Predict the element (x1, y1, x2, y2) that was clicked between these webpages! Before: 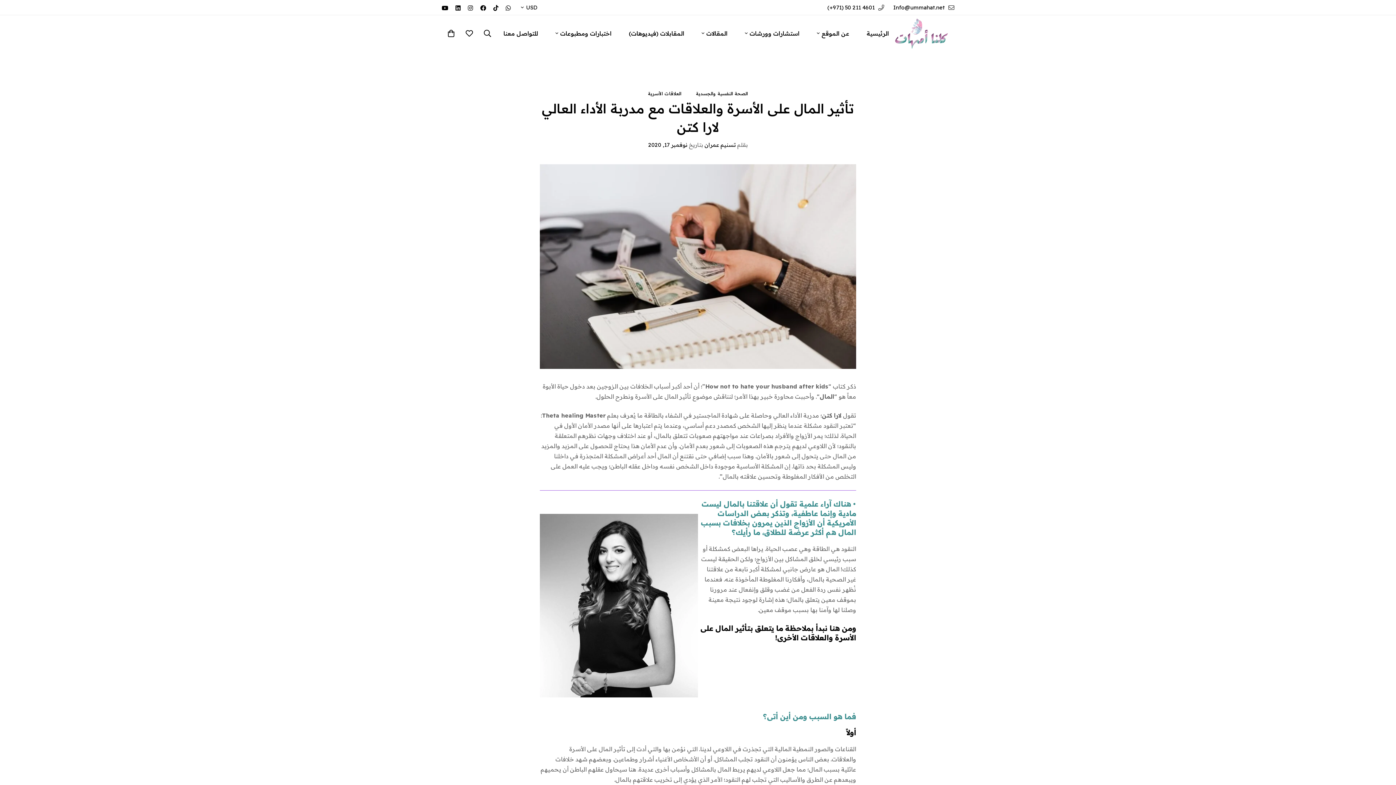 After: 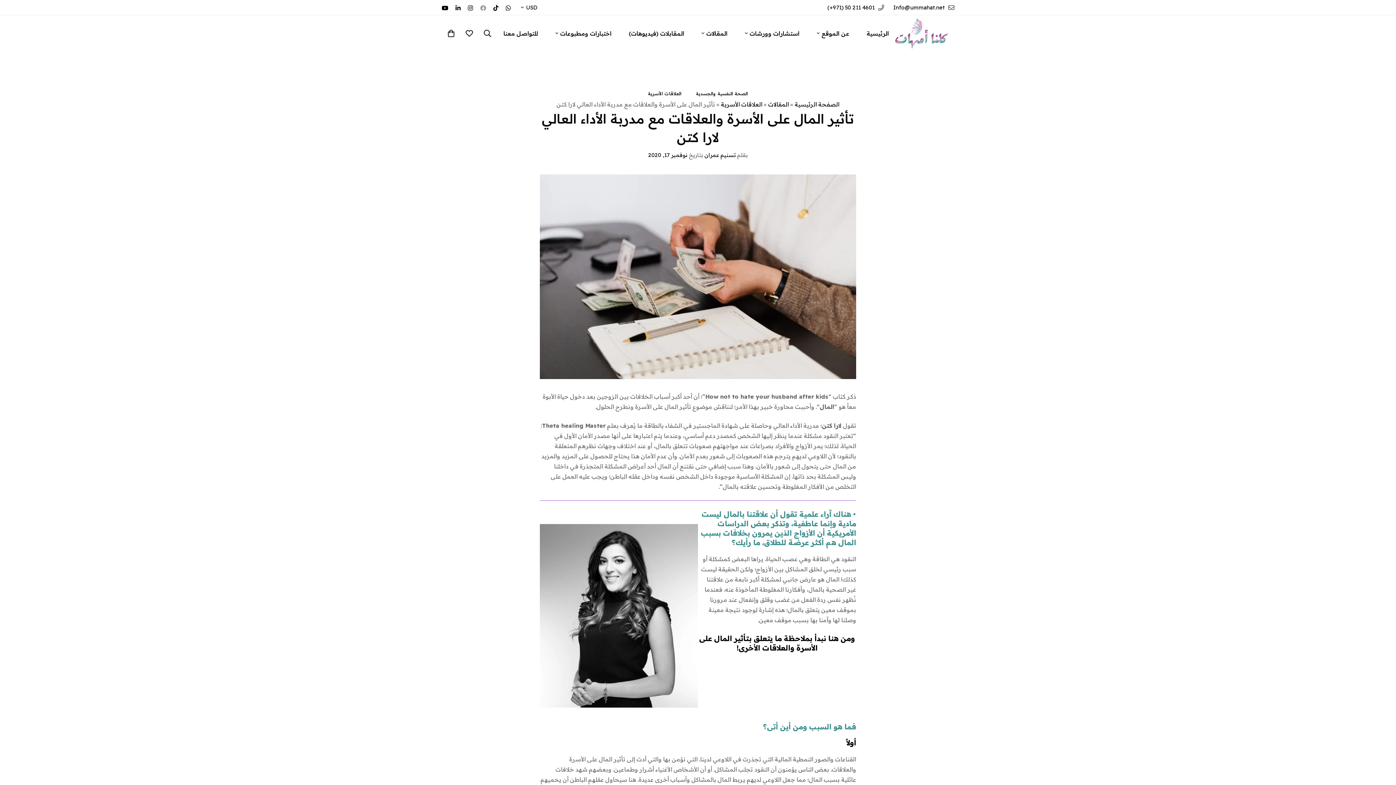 Action: bbox: (471, 2, 481, 12) label: Facebook